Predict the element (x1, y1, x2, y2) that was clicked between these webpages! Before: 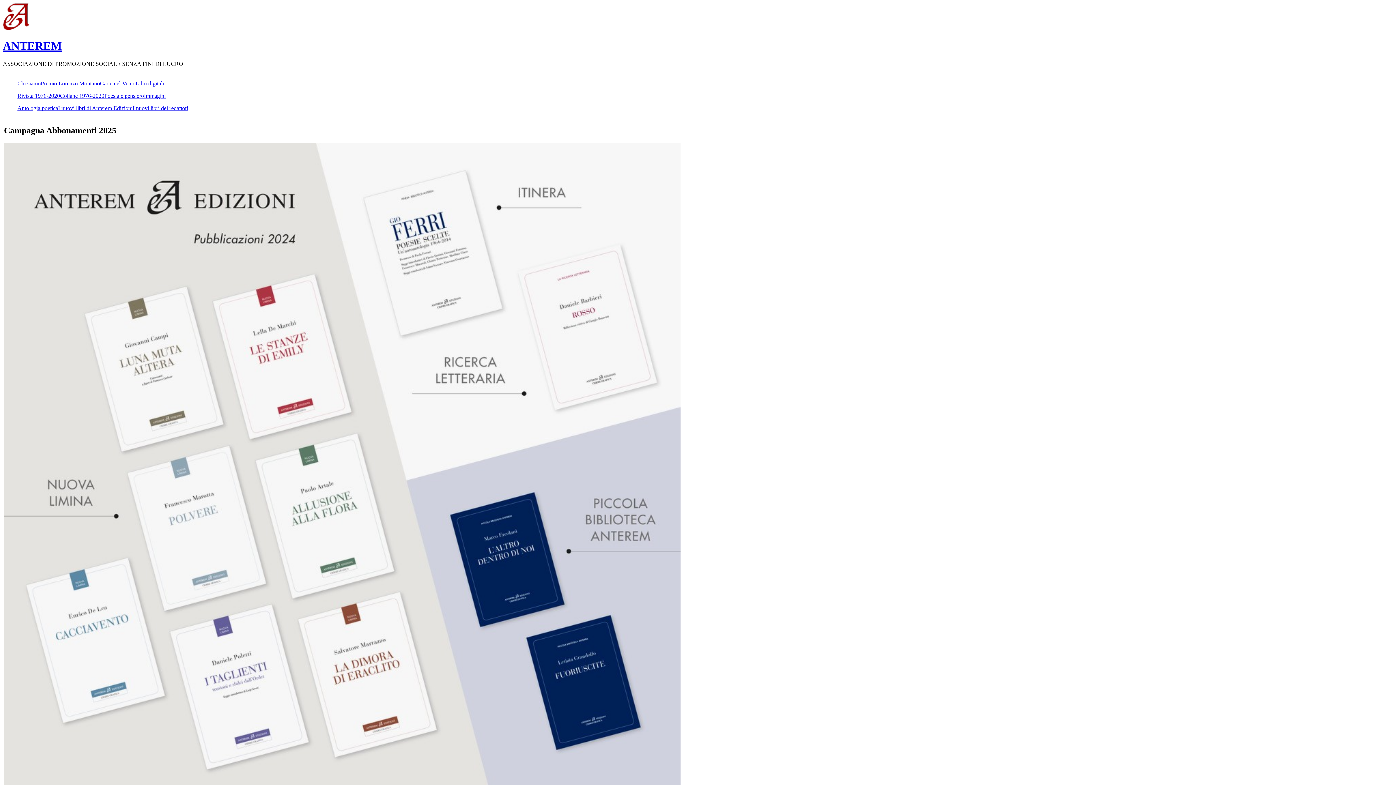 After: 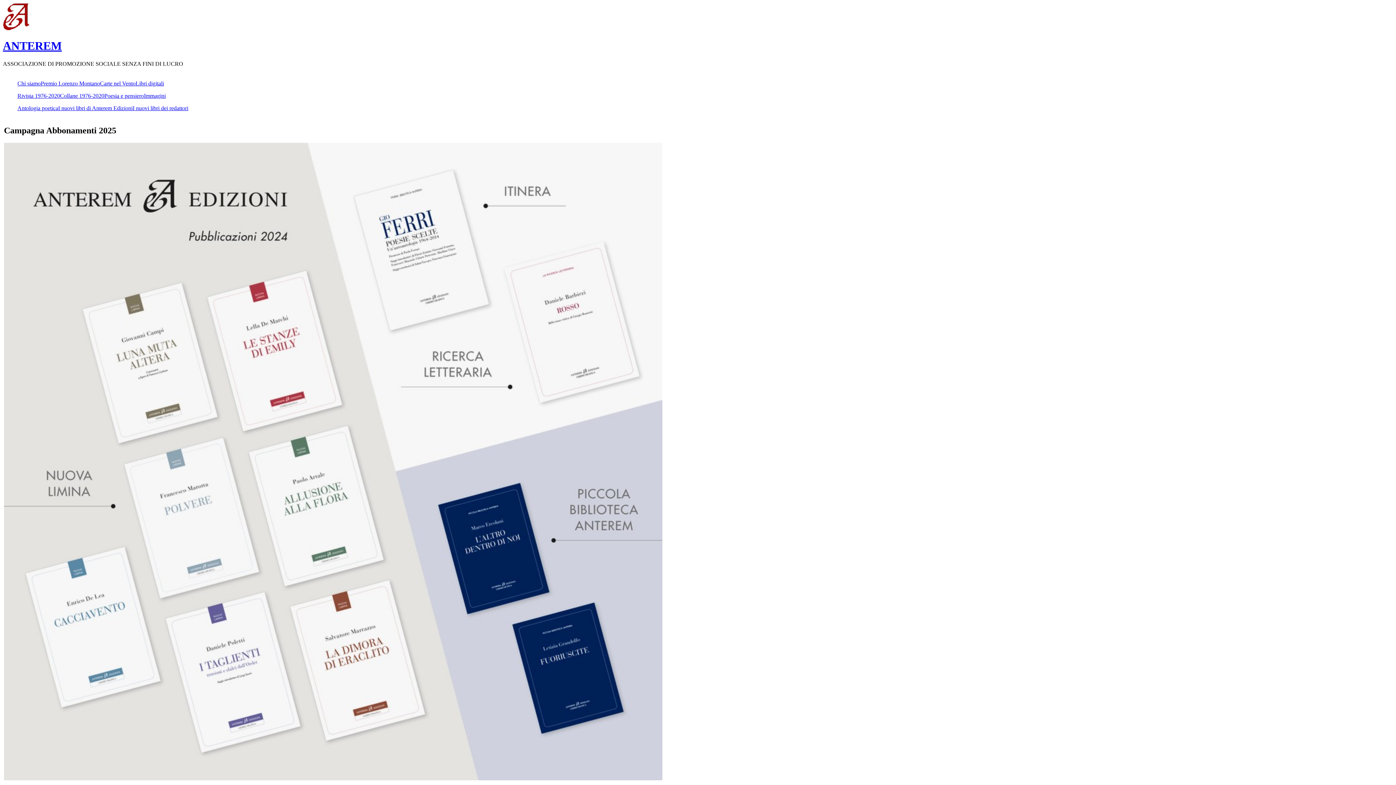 Action: label: Premio Lorenzo Montano bbox: (40, 80, 100, 86)